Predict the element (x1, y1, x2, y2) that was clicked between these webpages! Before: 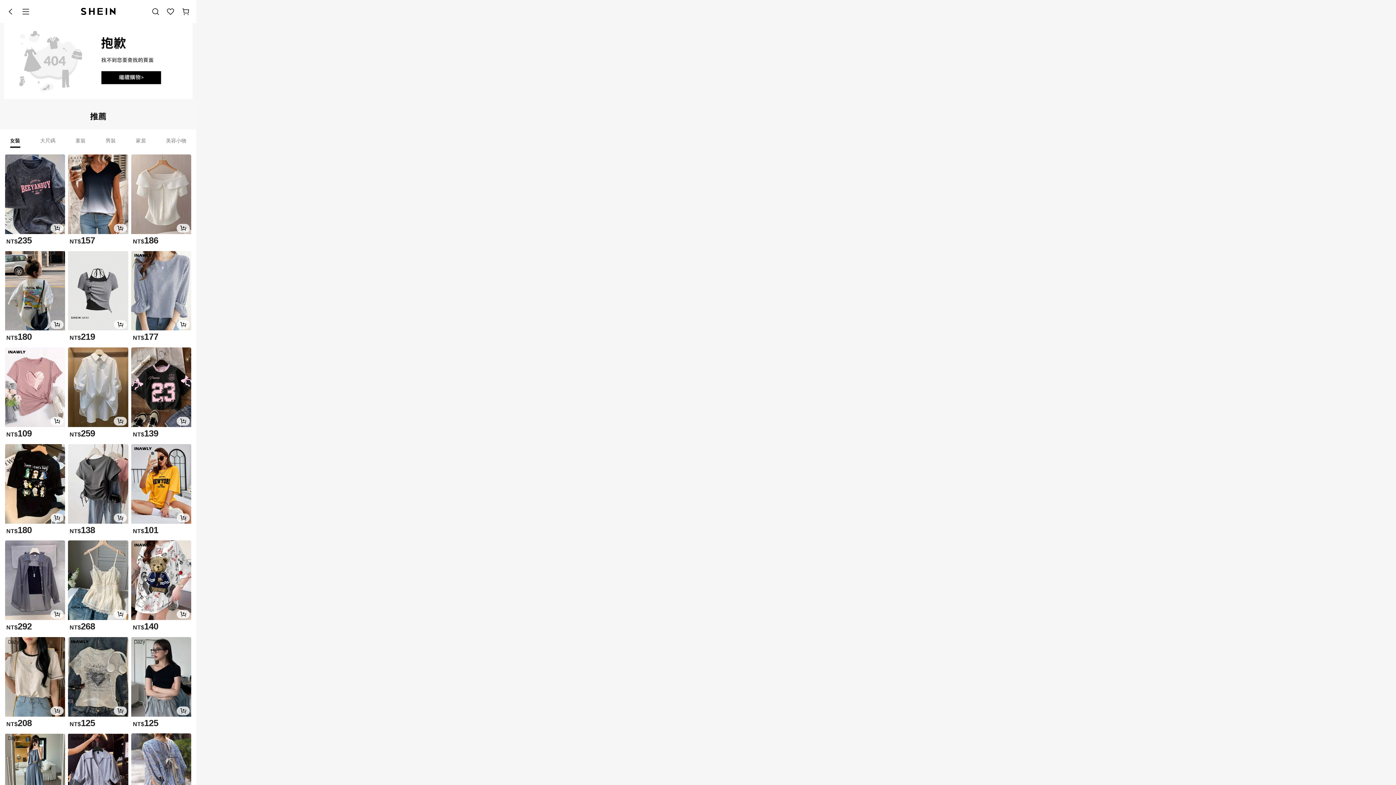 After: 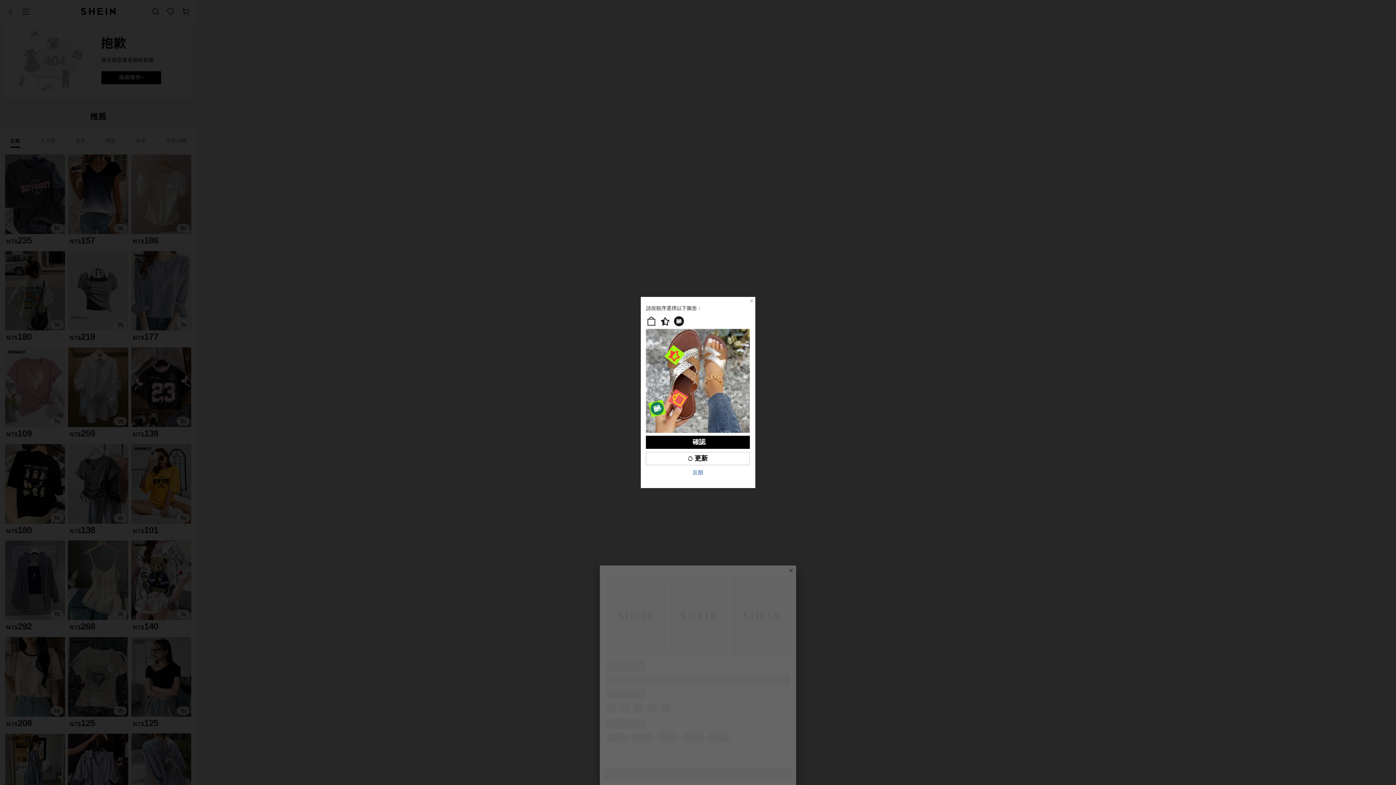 Action: bbox: (176, 320, 189, 329)